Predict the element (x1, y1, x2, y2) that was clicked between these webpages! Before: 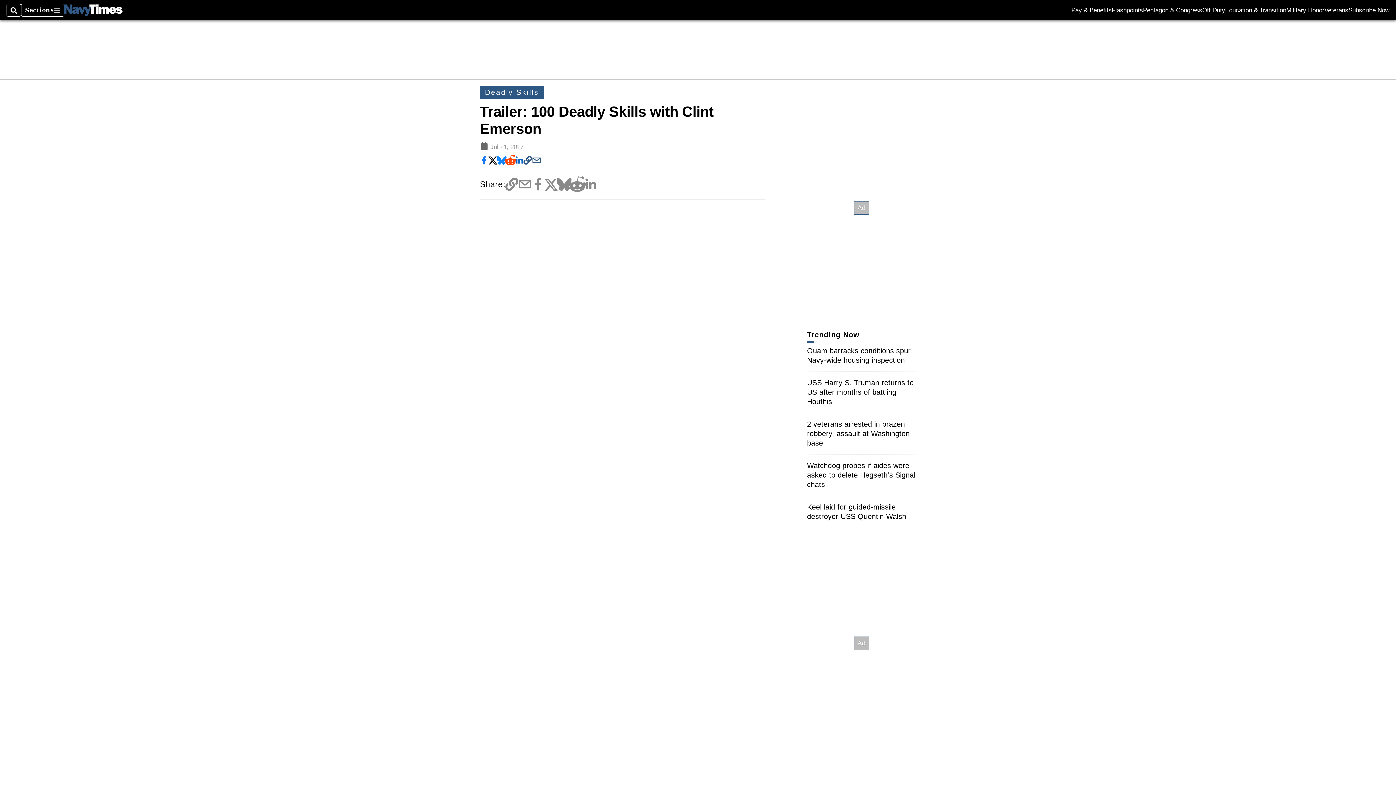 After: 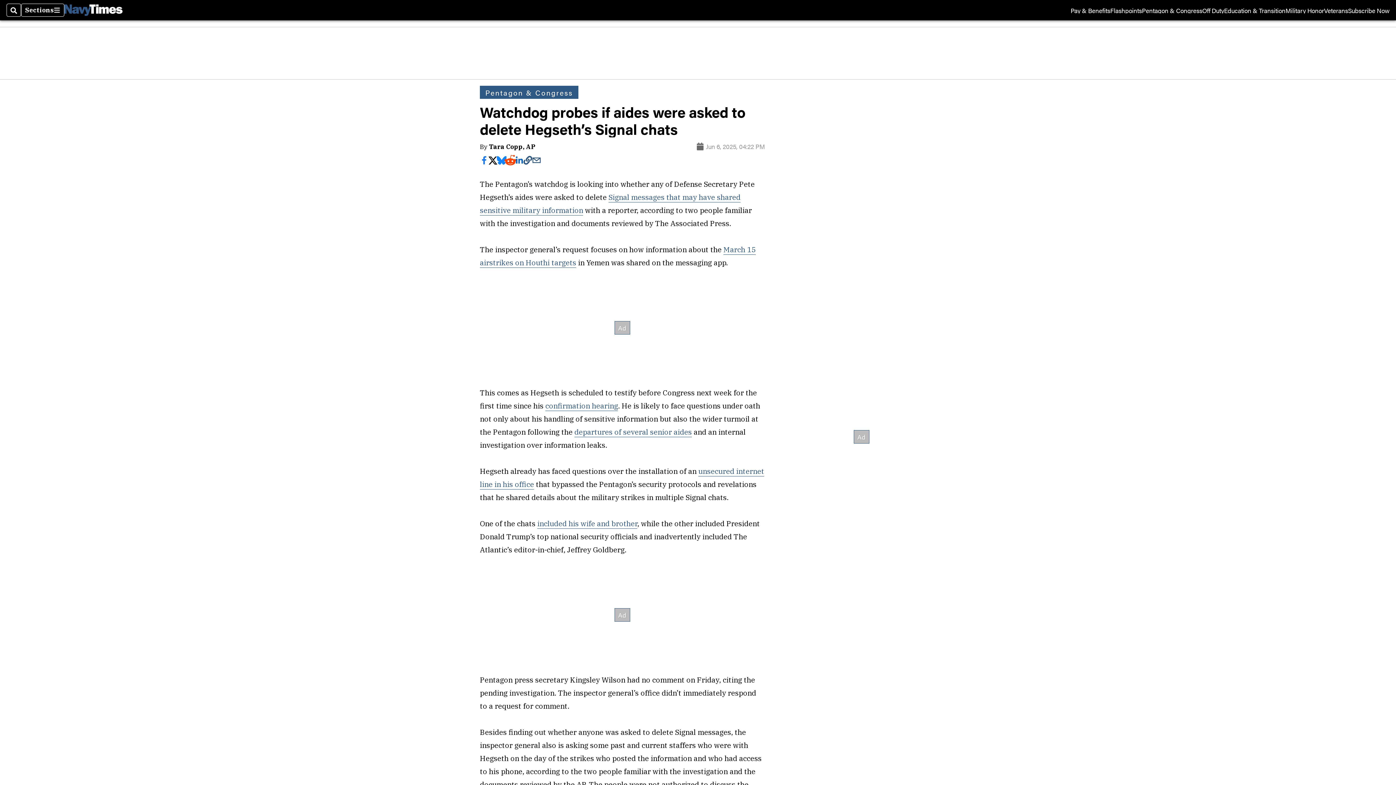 Action: label: Watchdog probes if aides were asked to delete Hegseth’s Signal chats bbox: (807, 461, 915, 488)